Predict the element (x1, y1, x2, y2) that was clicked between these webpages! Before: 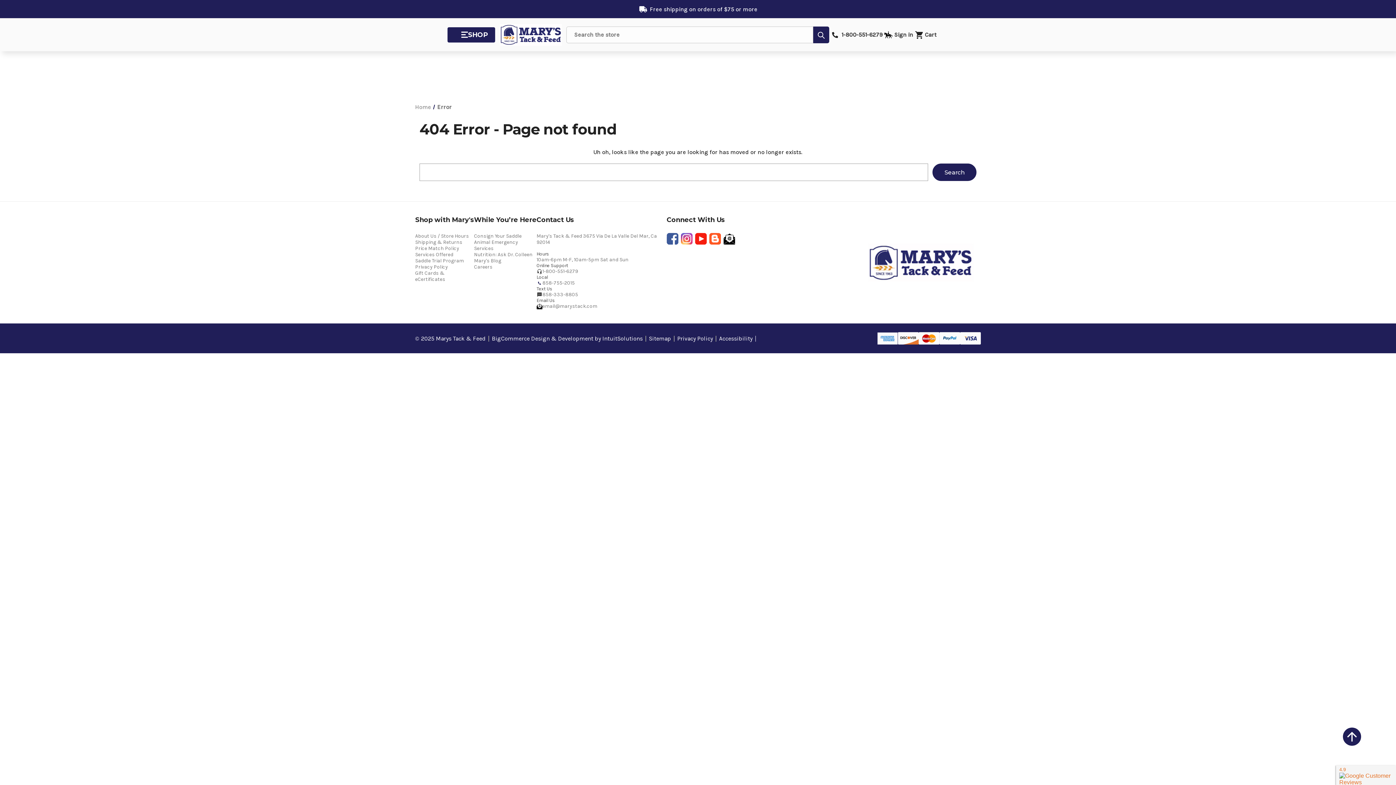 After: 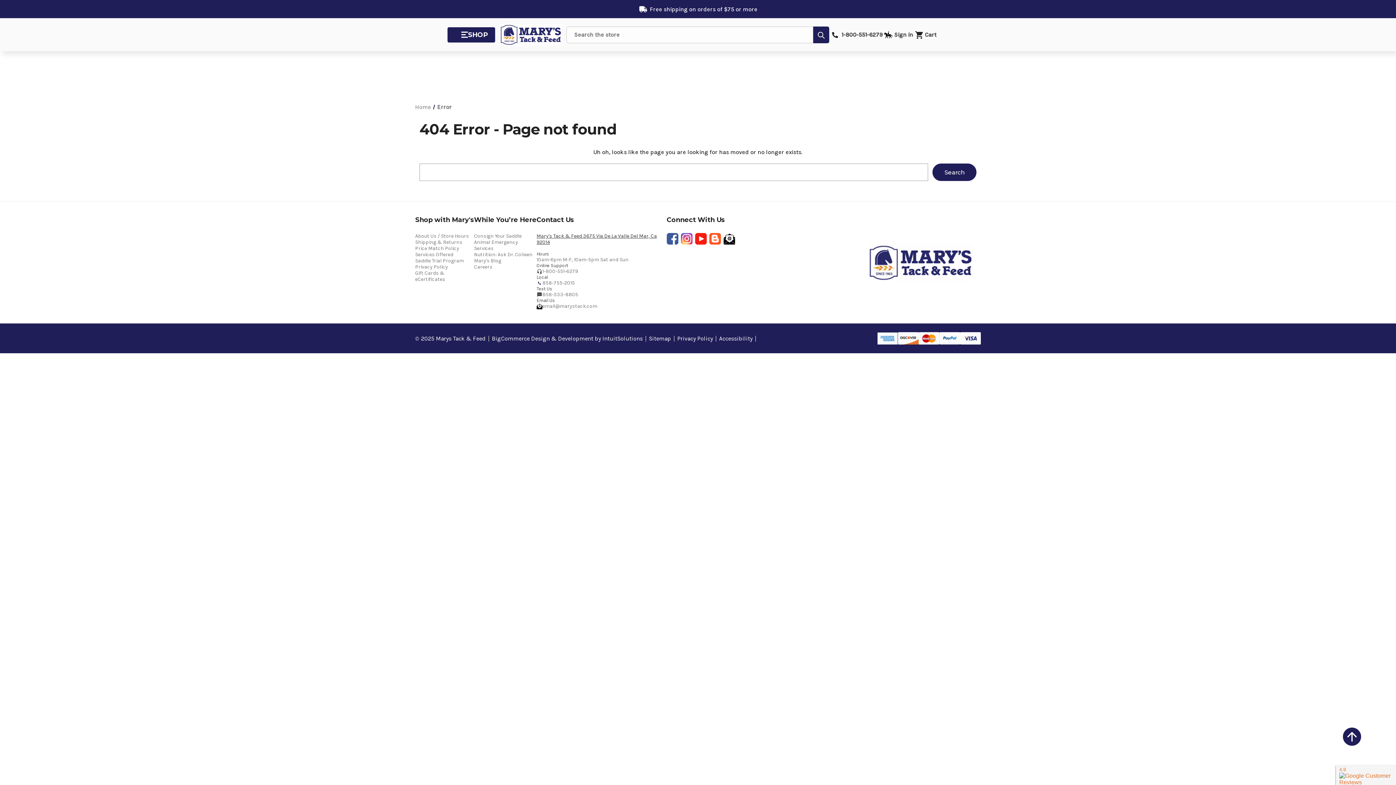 Action: label: Mary's Tack & Feed 3675 Via De La Valle Del Mar, Ca 92014 bbox: (536, 233, 666, 245)